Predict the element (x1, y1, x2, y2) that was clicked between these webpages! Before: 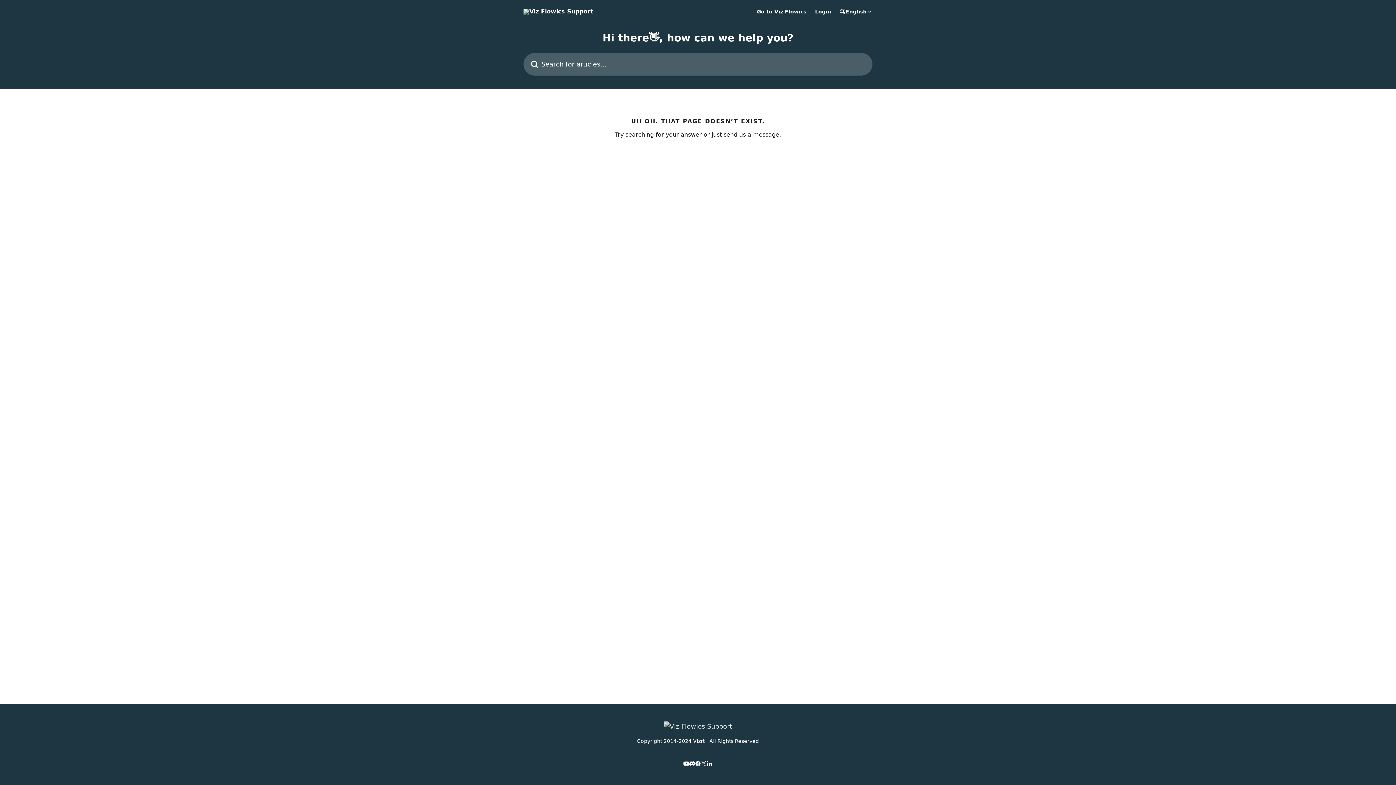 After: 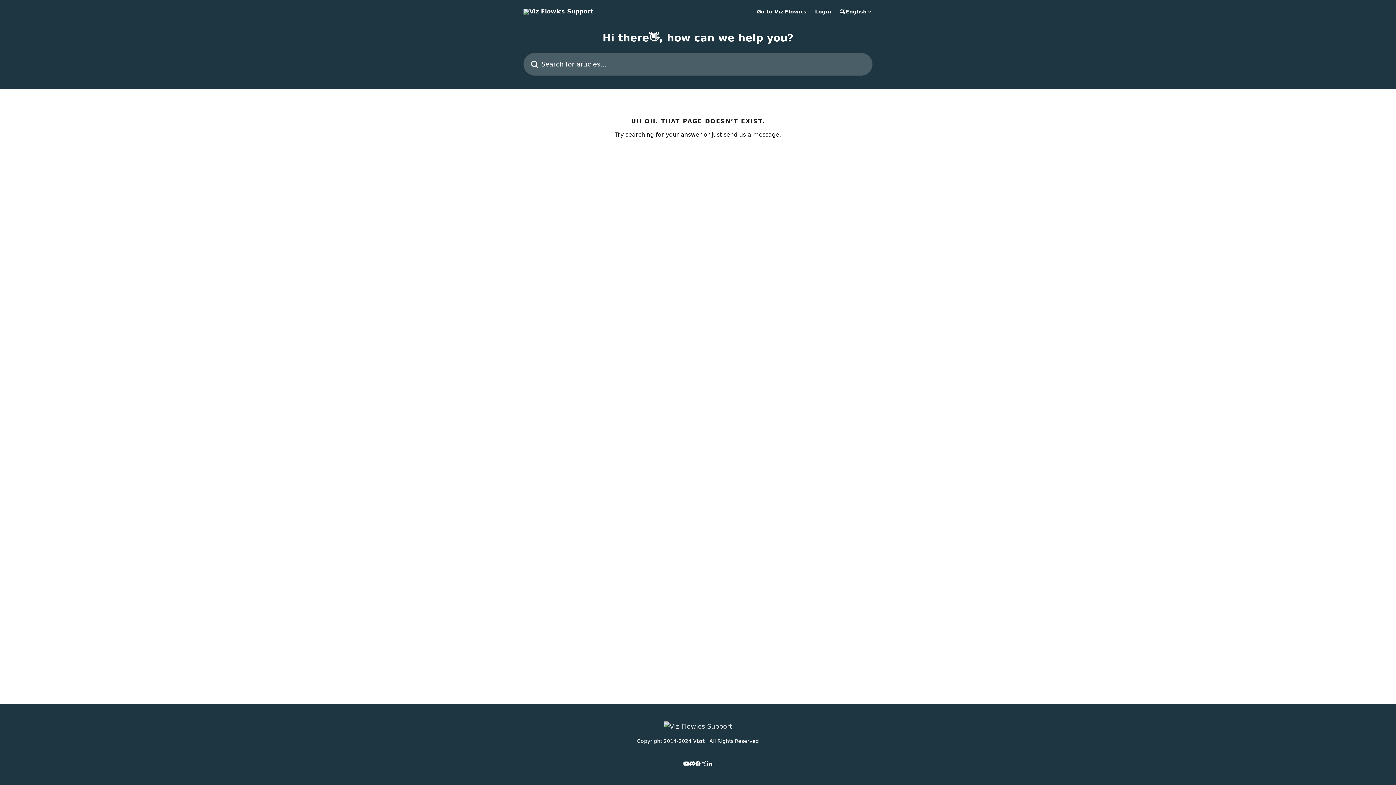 Action: bbox: (689, 761, 695, 766)